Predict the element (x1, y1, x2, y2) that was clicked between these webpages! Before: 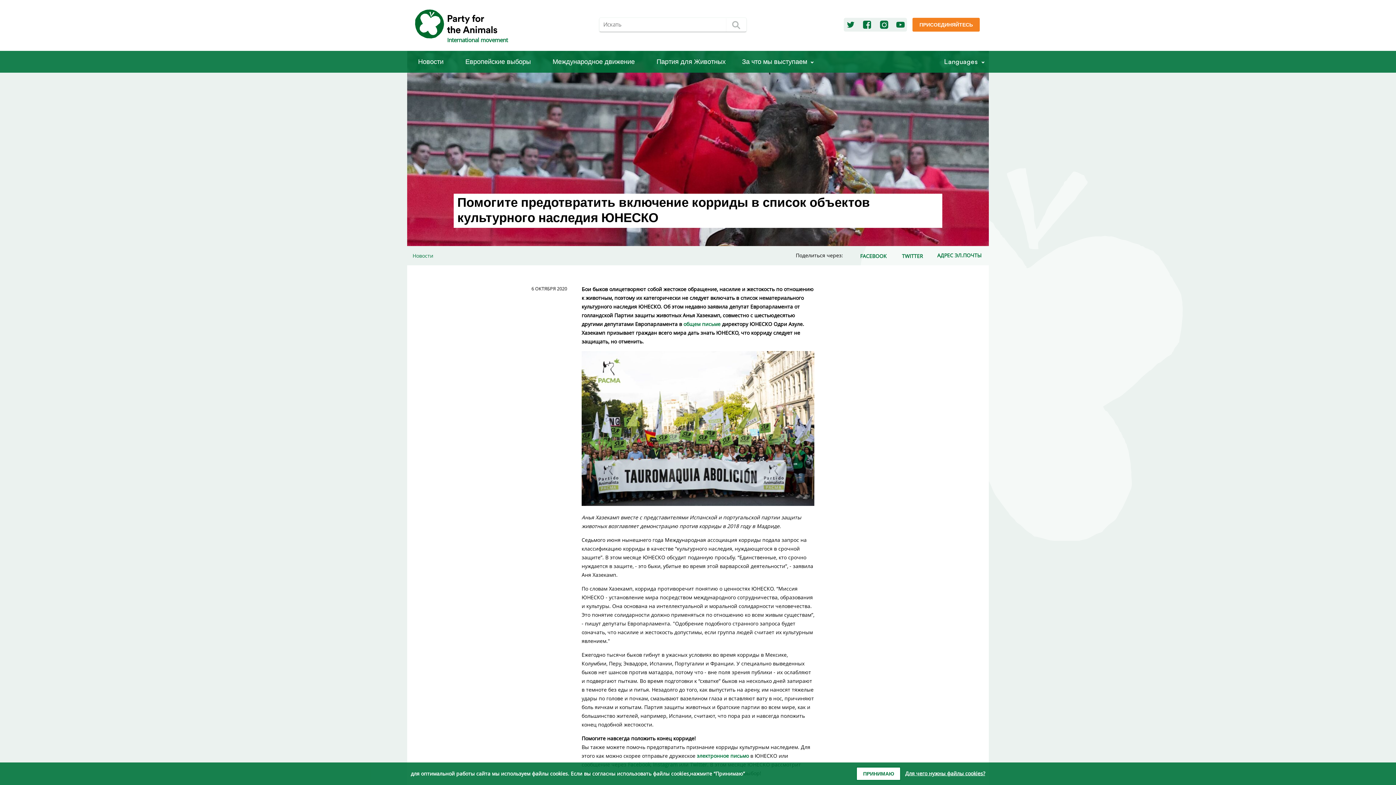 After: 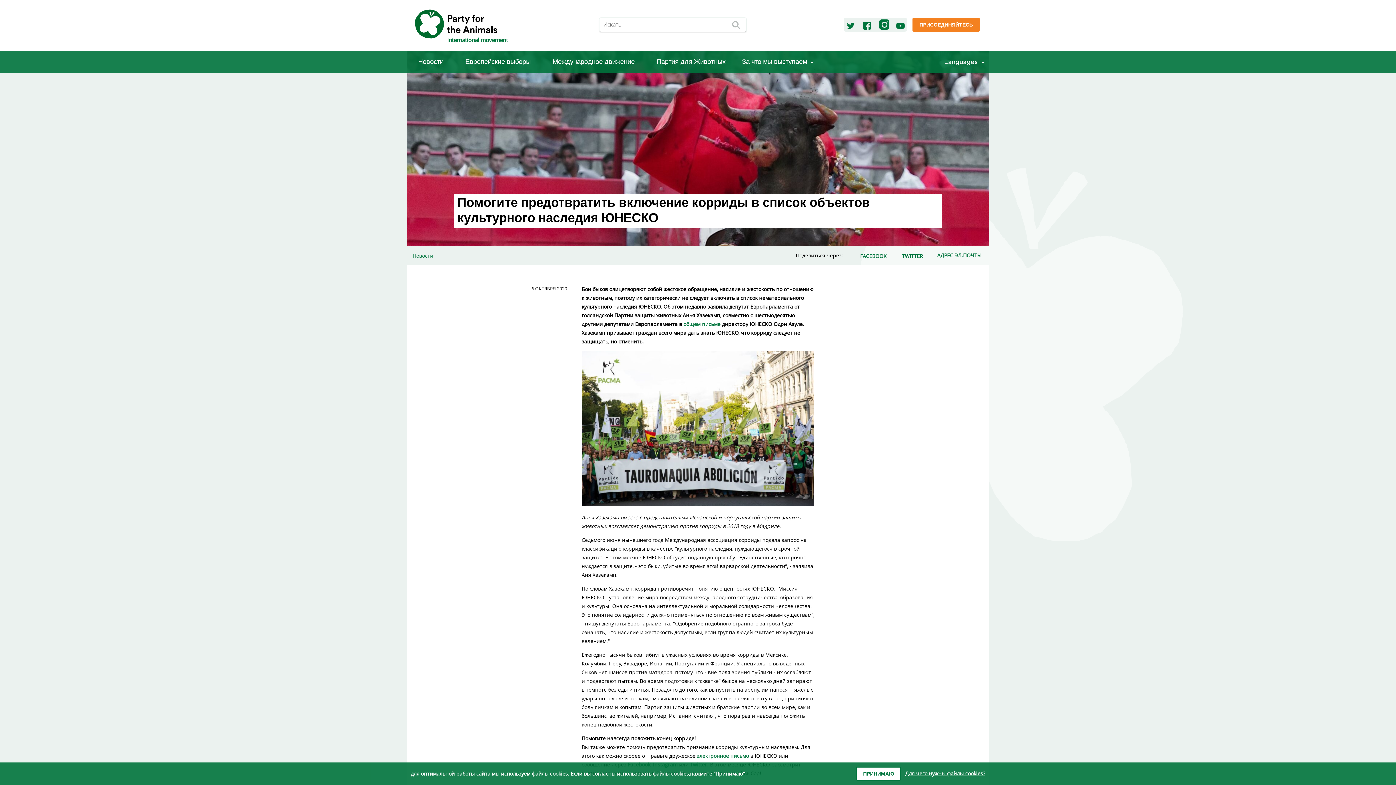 Action: bbox: (877, 17, 891, 31)